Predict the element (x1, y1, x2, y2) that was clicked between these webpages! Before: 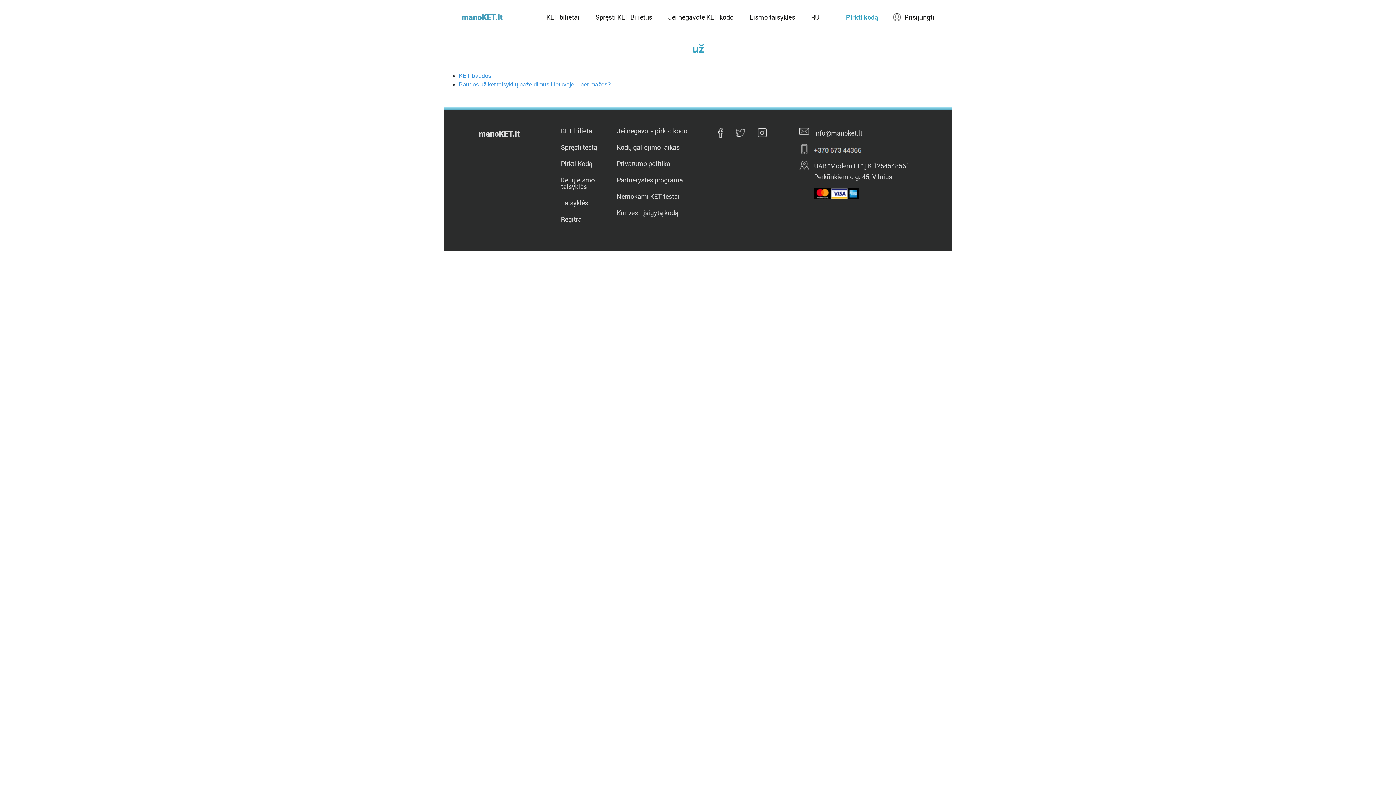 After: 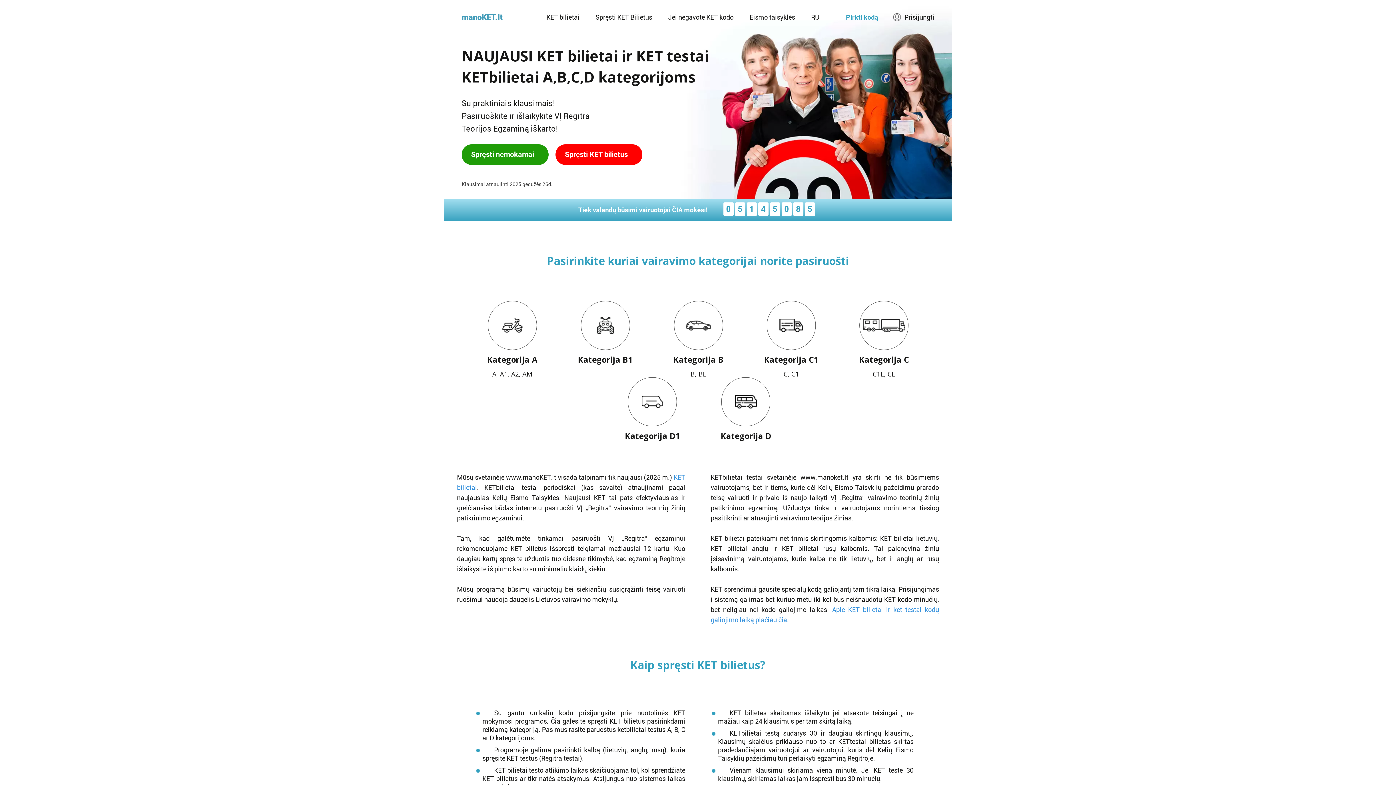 Action: bbox: (546, 12, 579, 22) label: KET bilietai